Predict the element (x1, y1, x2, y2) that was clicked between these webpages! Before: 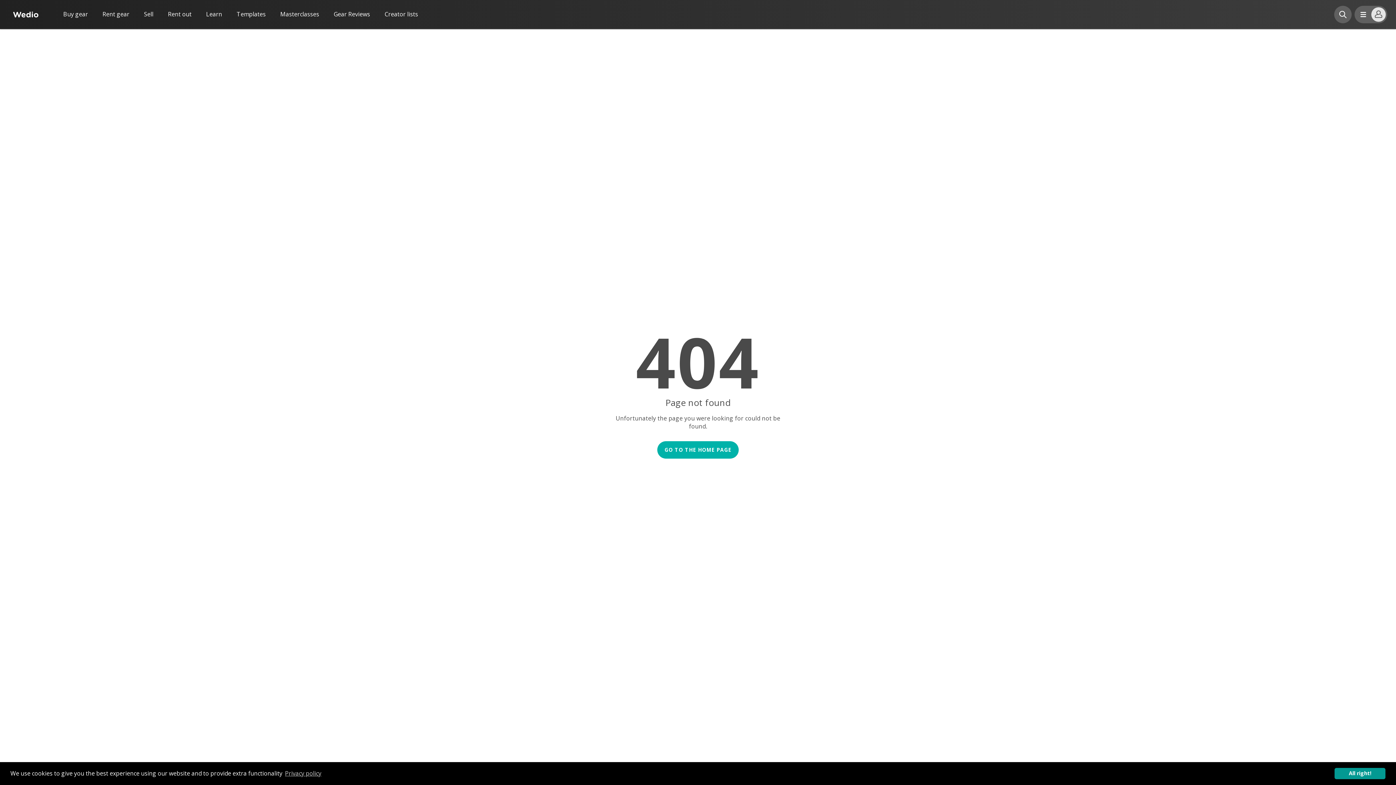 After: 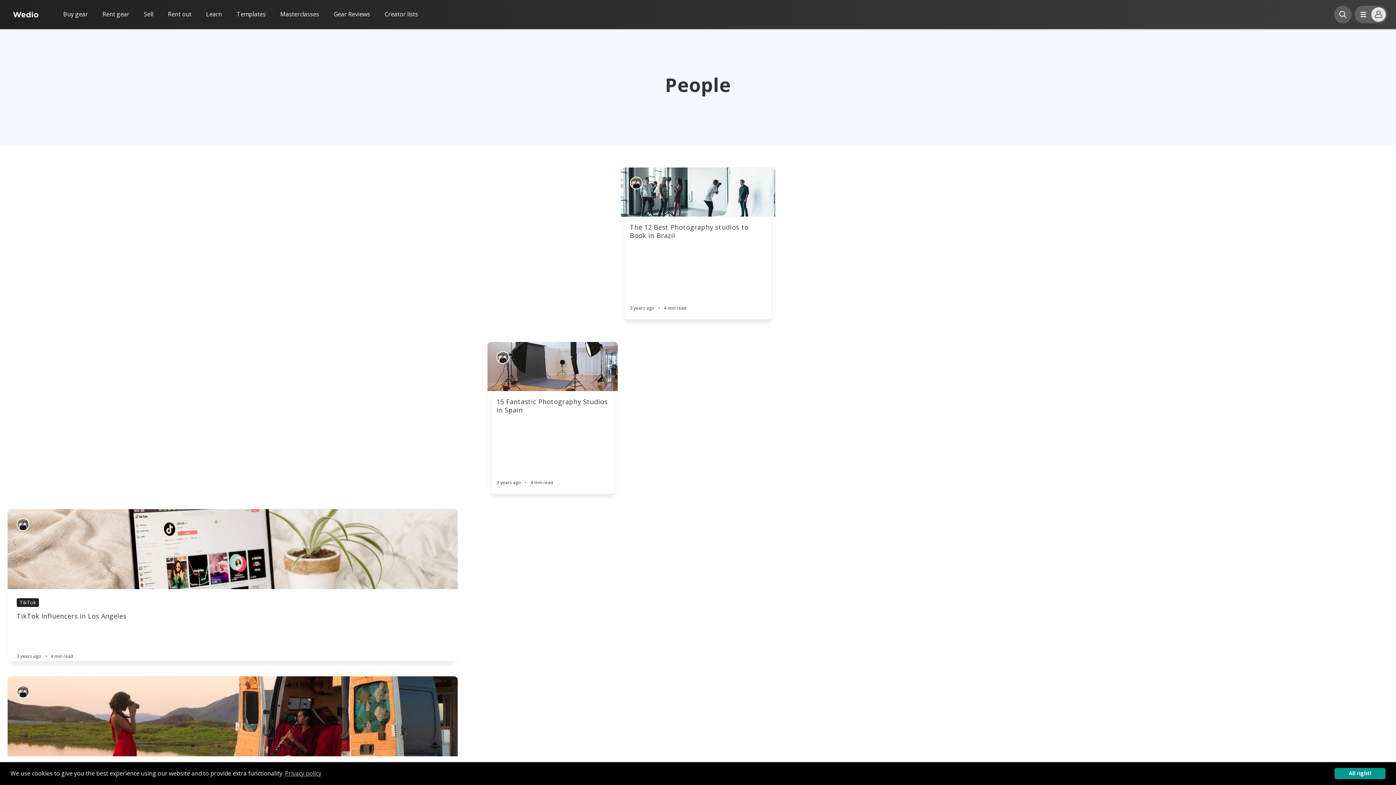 Action: bbox: (384, 10, 418, 17) label: Creator lists